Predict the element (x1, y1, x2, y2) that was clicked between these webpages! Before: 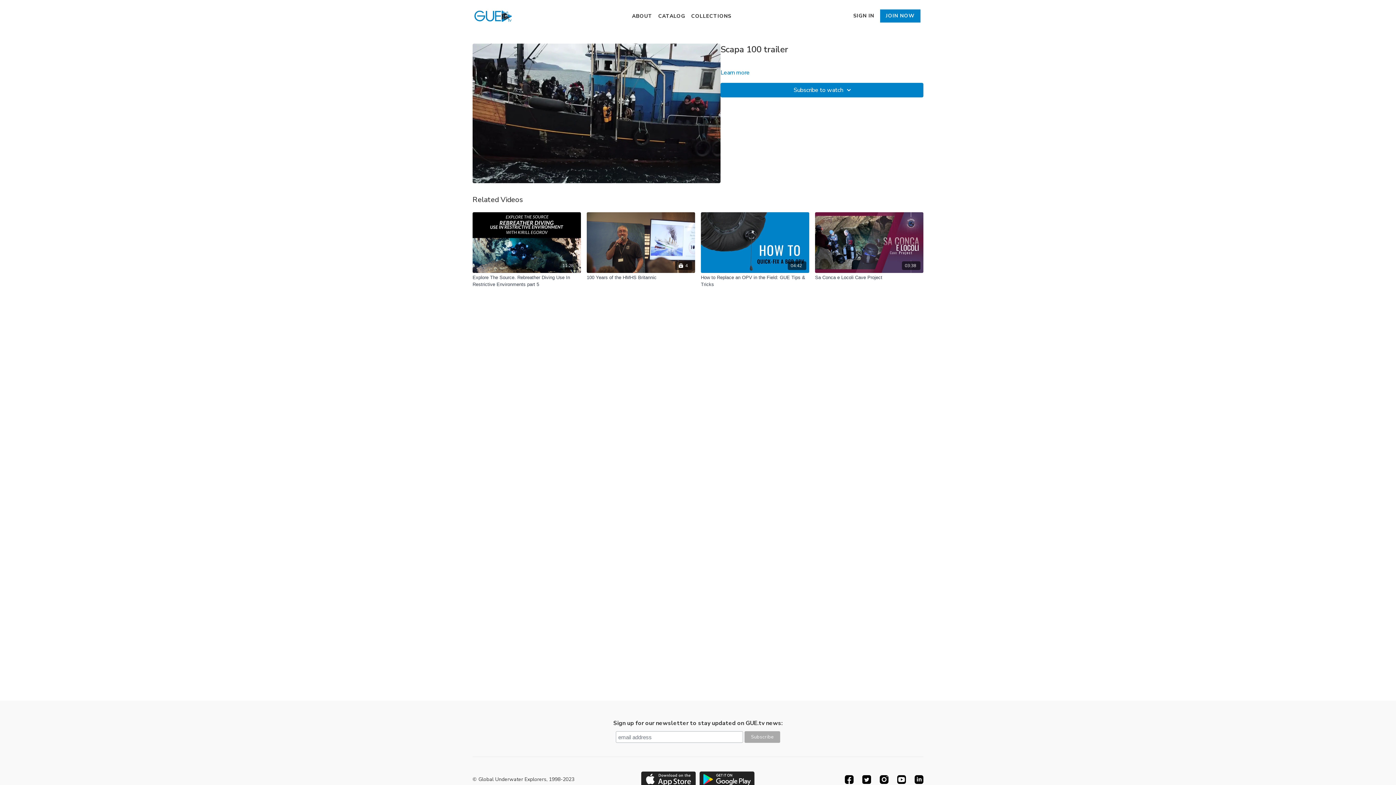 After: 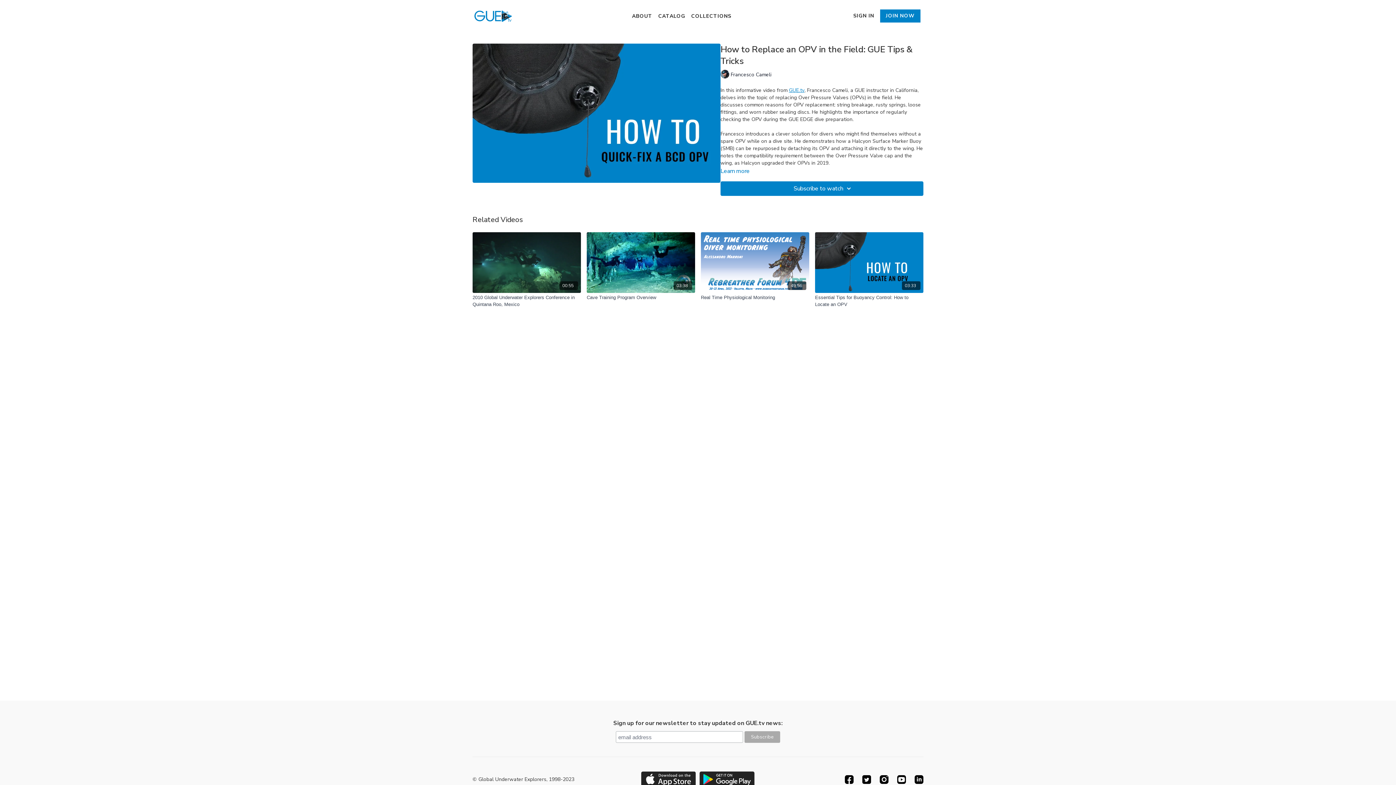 Action: label: How to Replace an OPV in the Field: GUE Tips & Tricks bbox: (701, 274, 809, 287)